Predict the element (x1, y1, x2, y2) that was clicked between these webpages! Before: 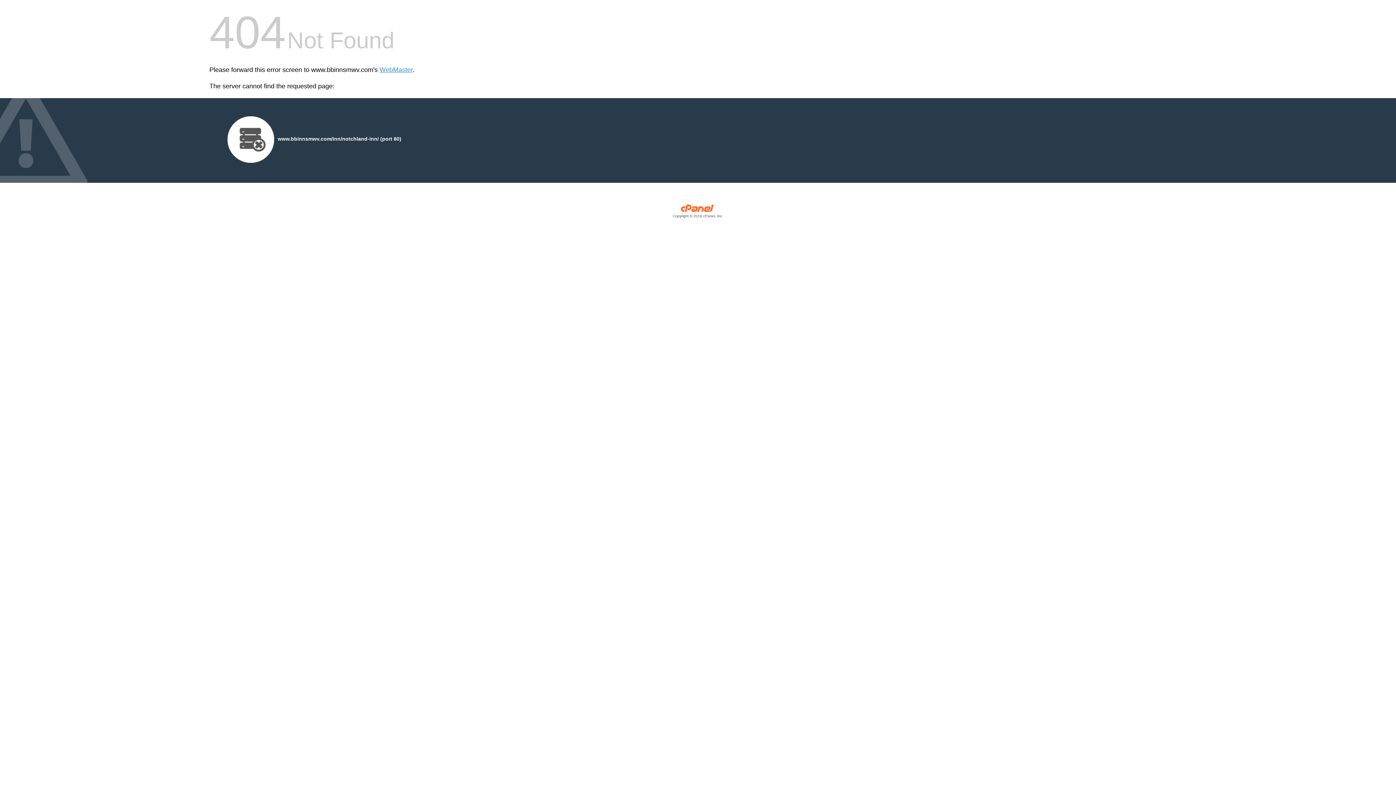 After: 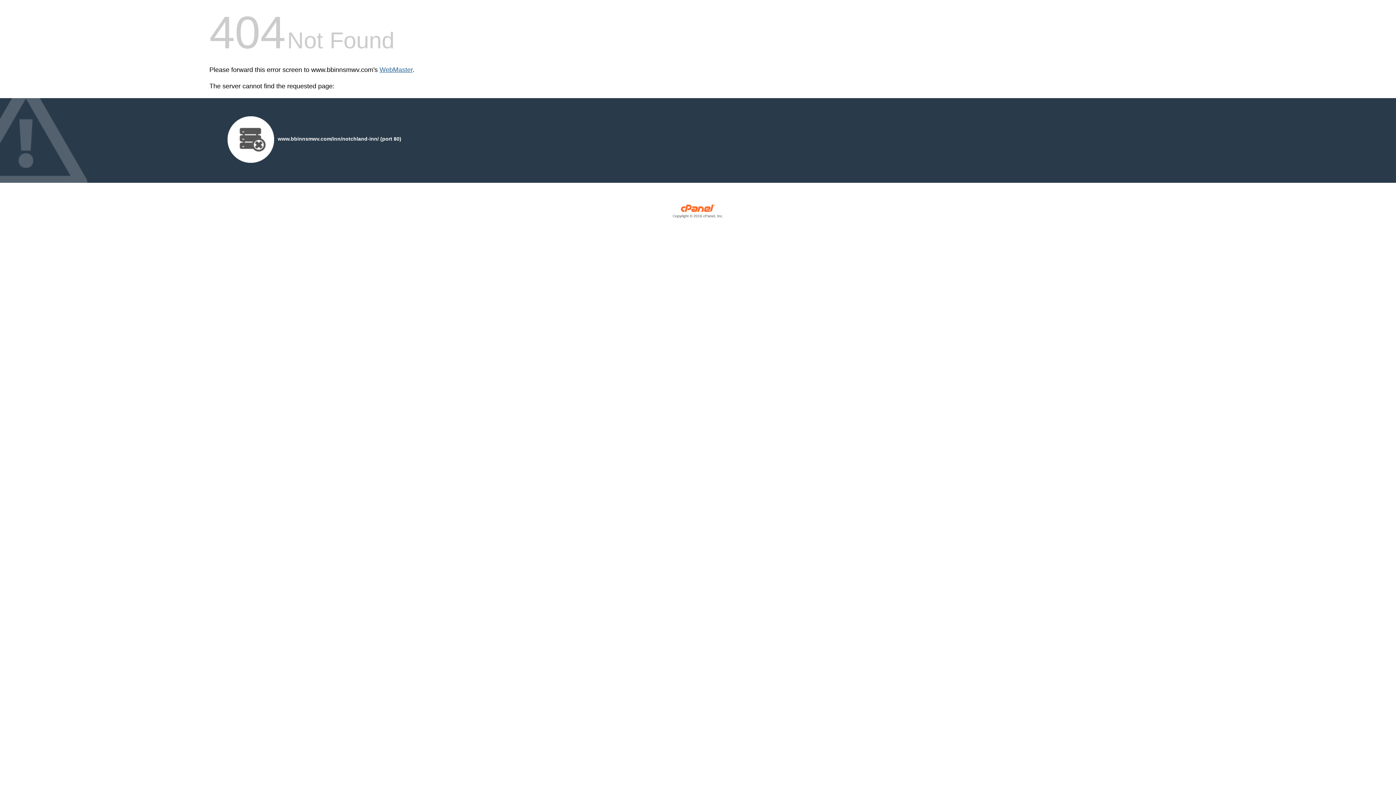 Action: bbox: (379, 66, 412, 73) label: WebMaster